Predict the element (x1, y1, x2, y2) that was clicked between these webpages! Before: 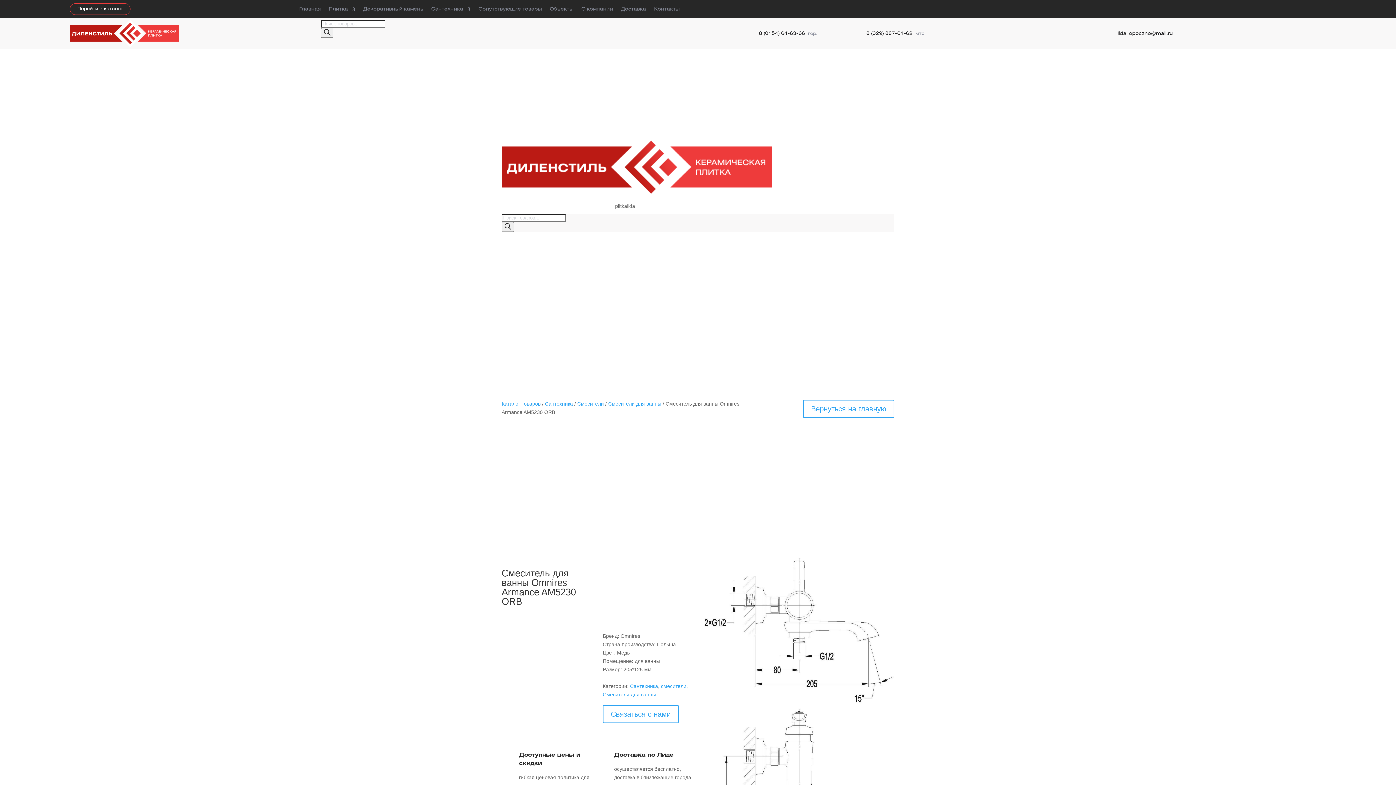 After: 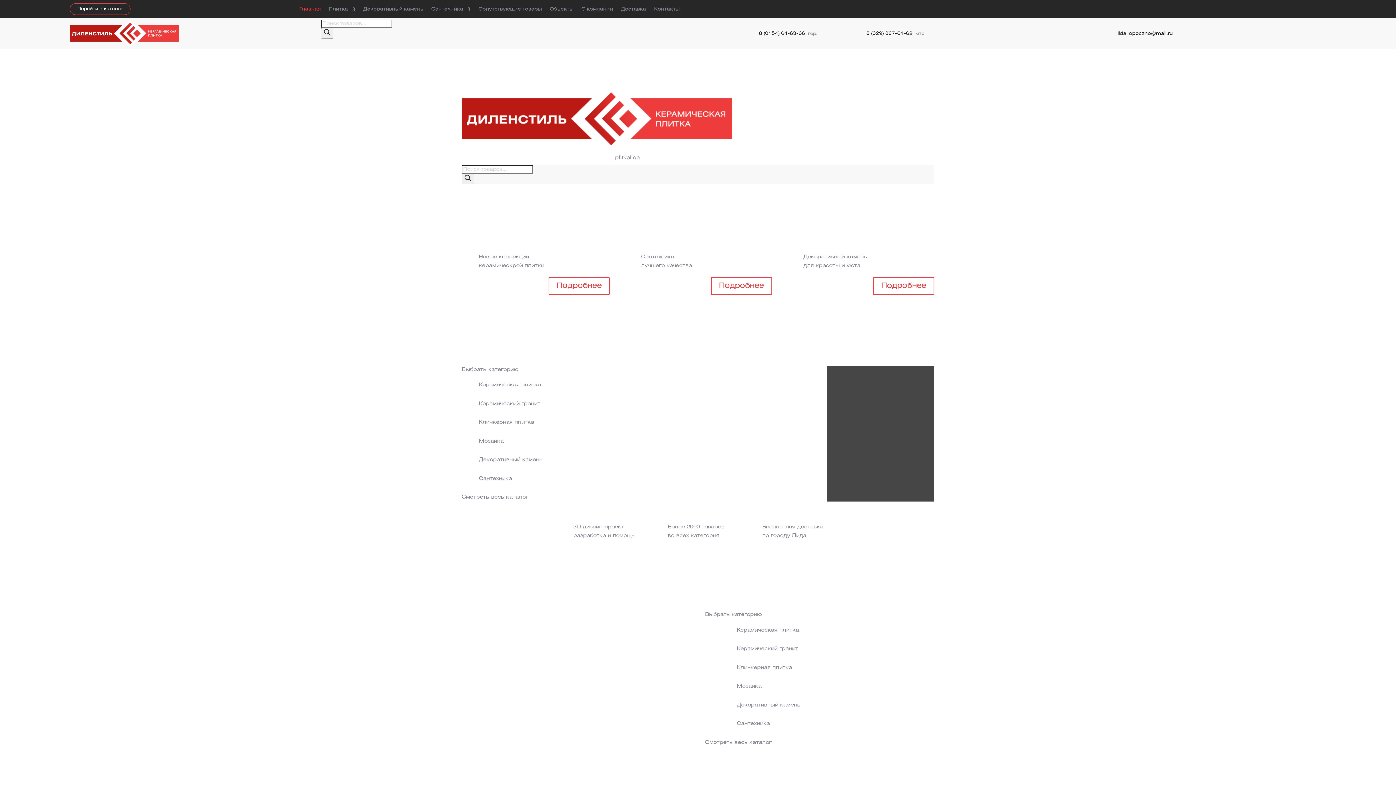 Action: label: Вернуться на главную bbox: (803, 399, 894, 418)